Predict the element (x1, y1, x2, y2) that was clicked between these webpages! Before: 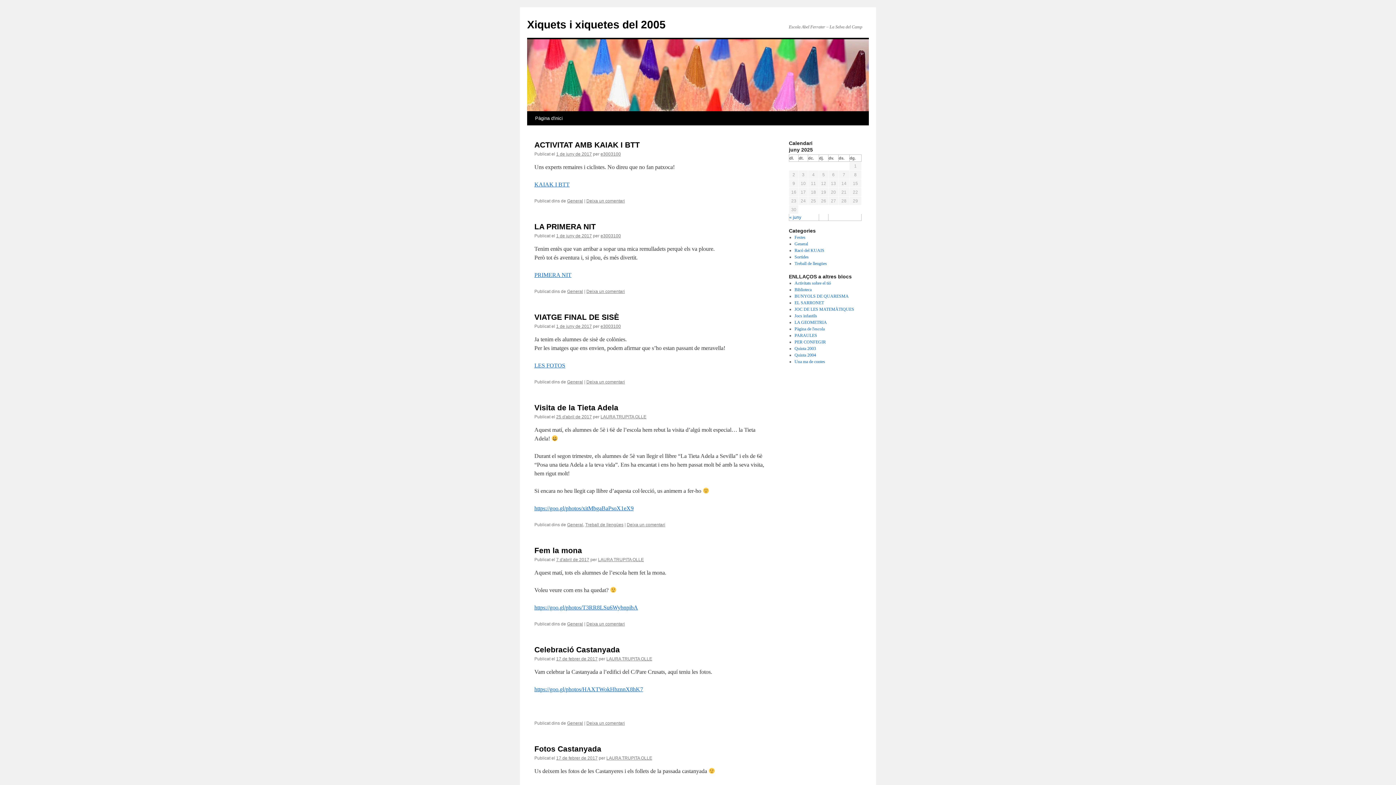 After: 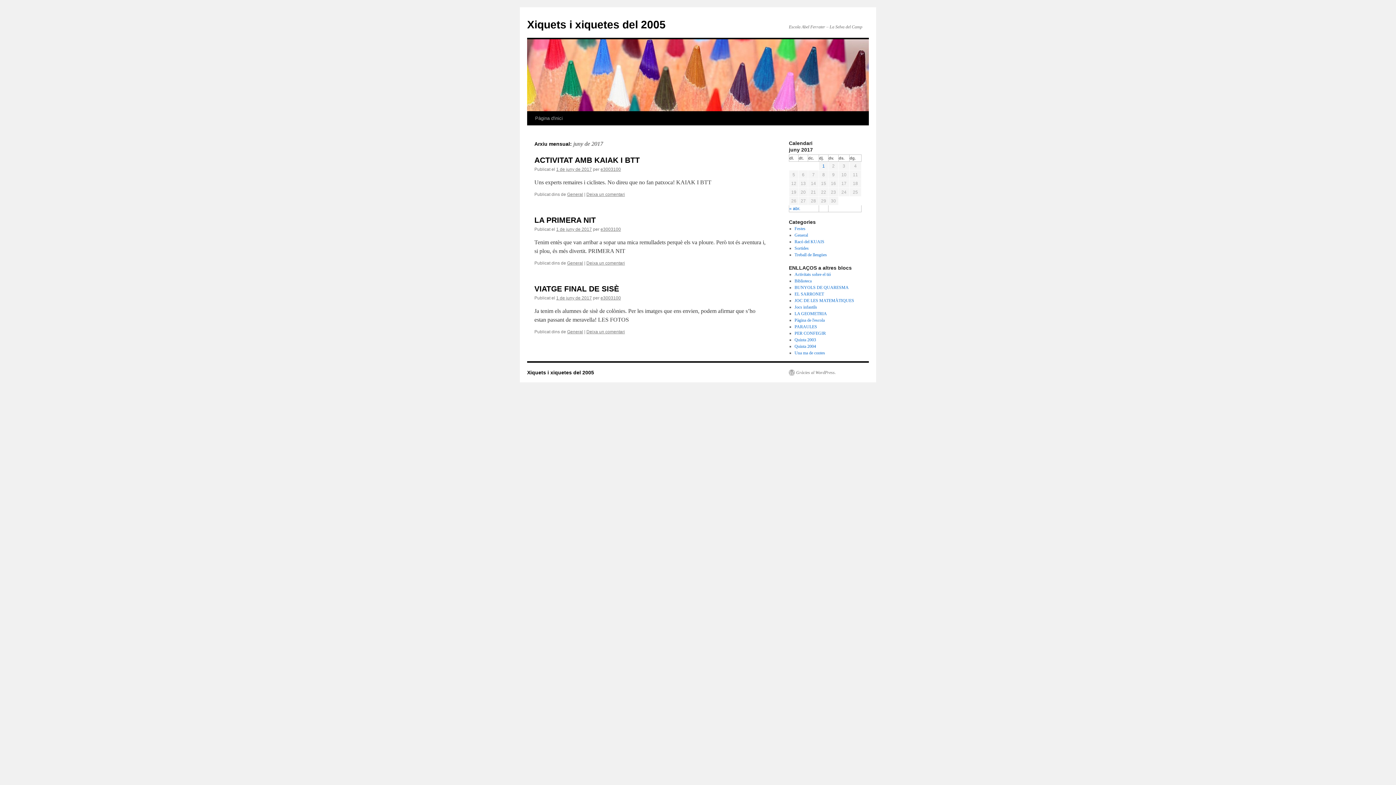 Action: bbox: (789, 214, 801, 220) label: « juny